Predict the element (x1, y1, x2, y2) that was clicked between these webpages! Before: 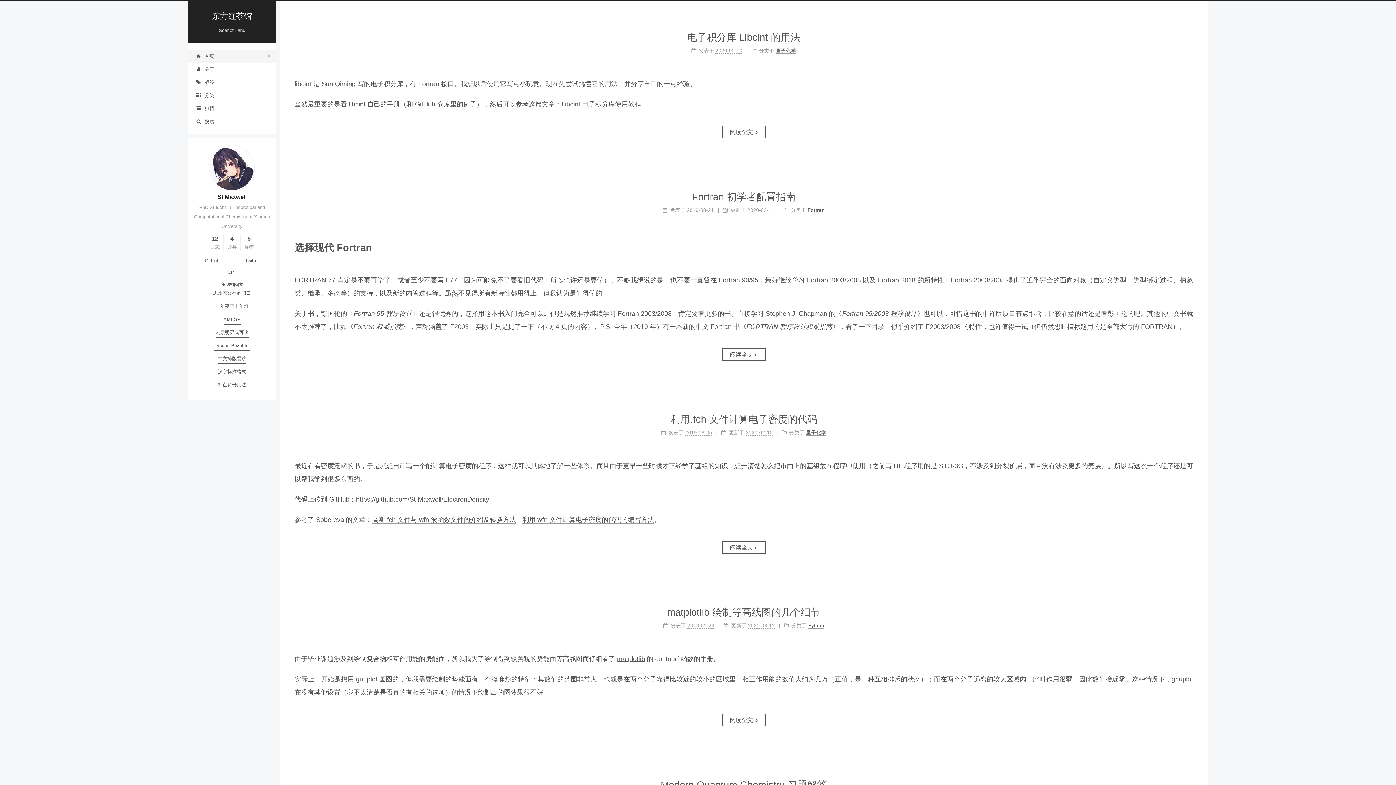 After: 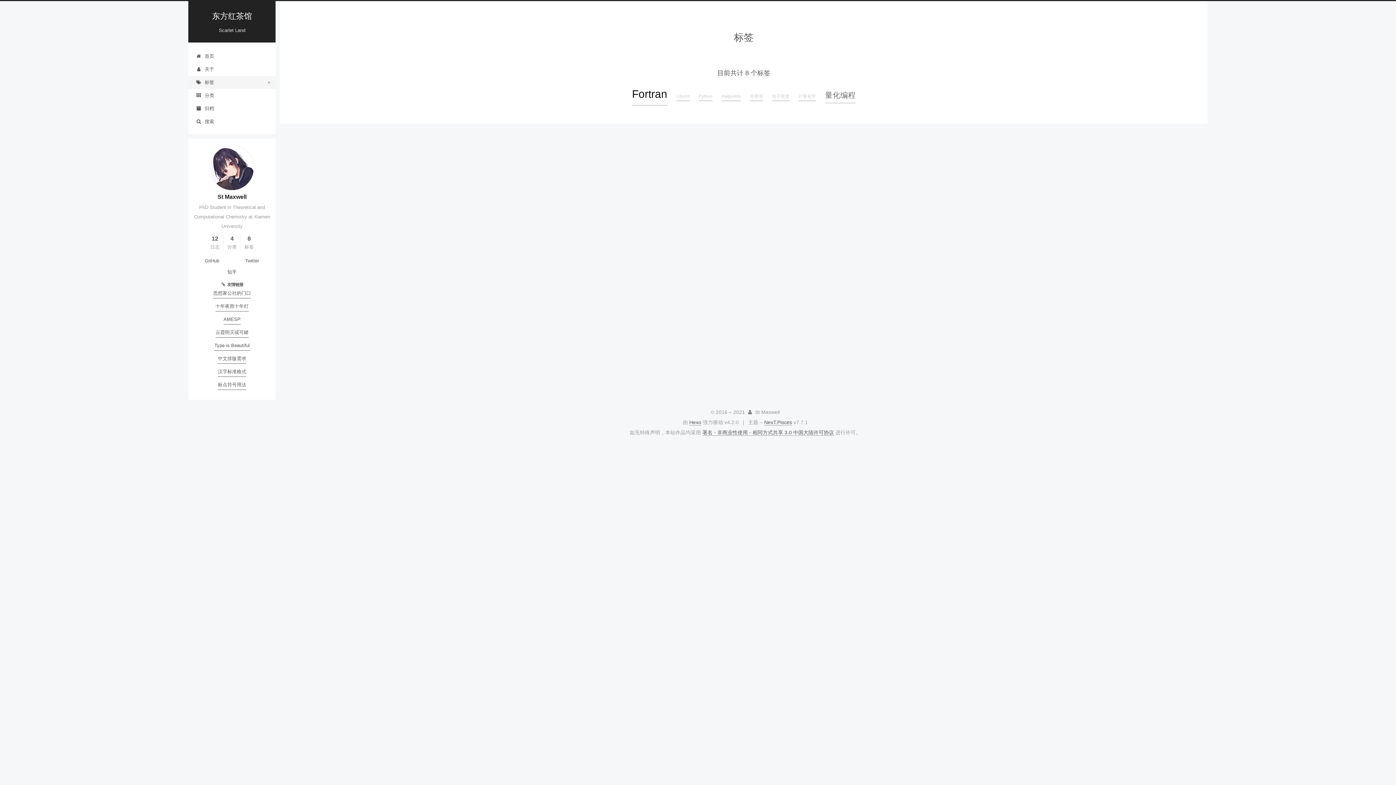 Action: bbox: (244, 235, 253, 249) label: 8
标签